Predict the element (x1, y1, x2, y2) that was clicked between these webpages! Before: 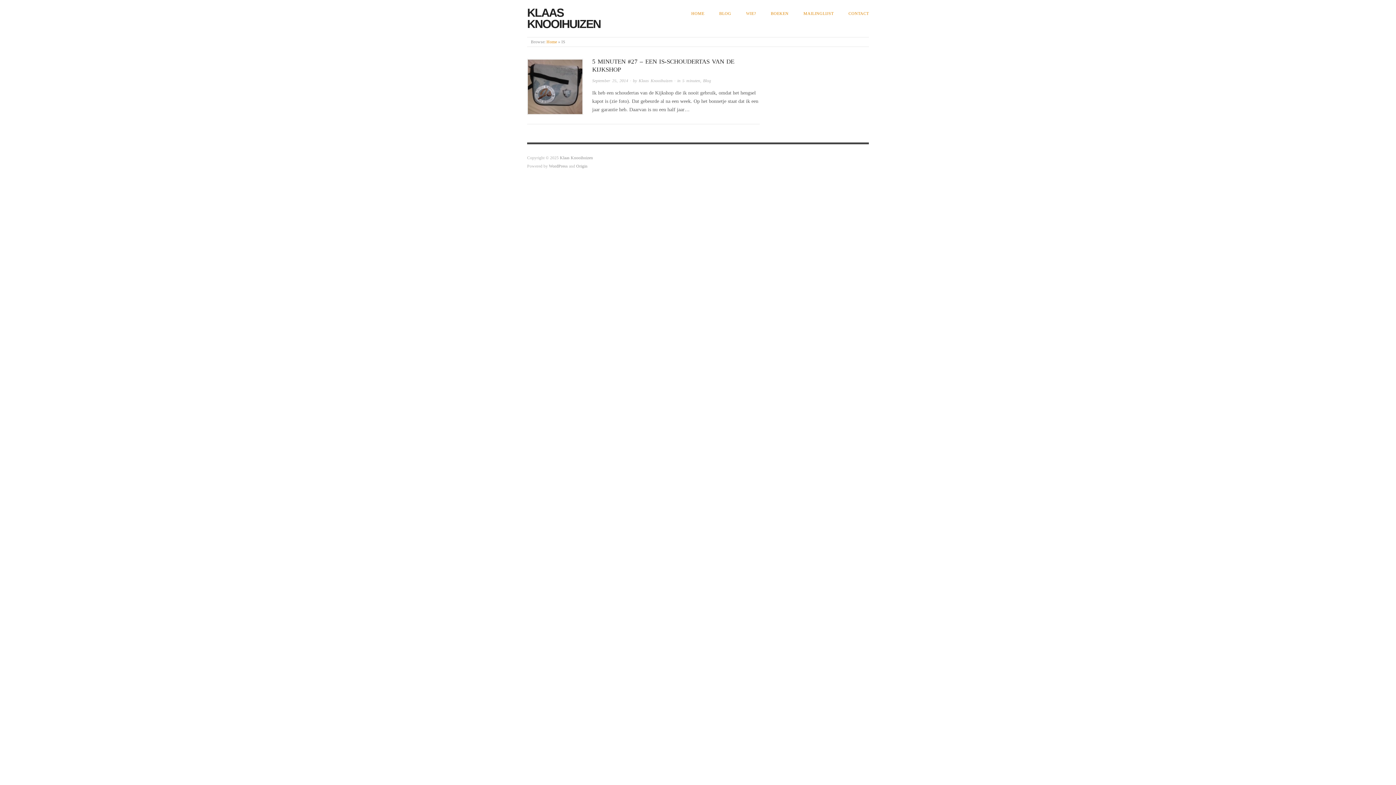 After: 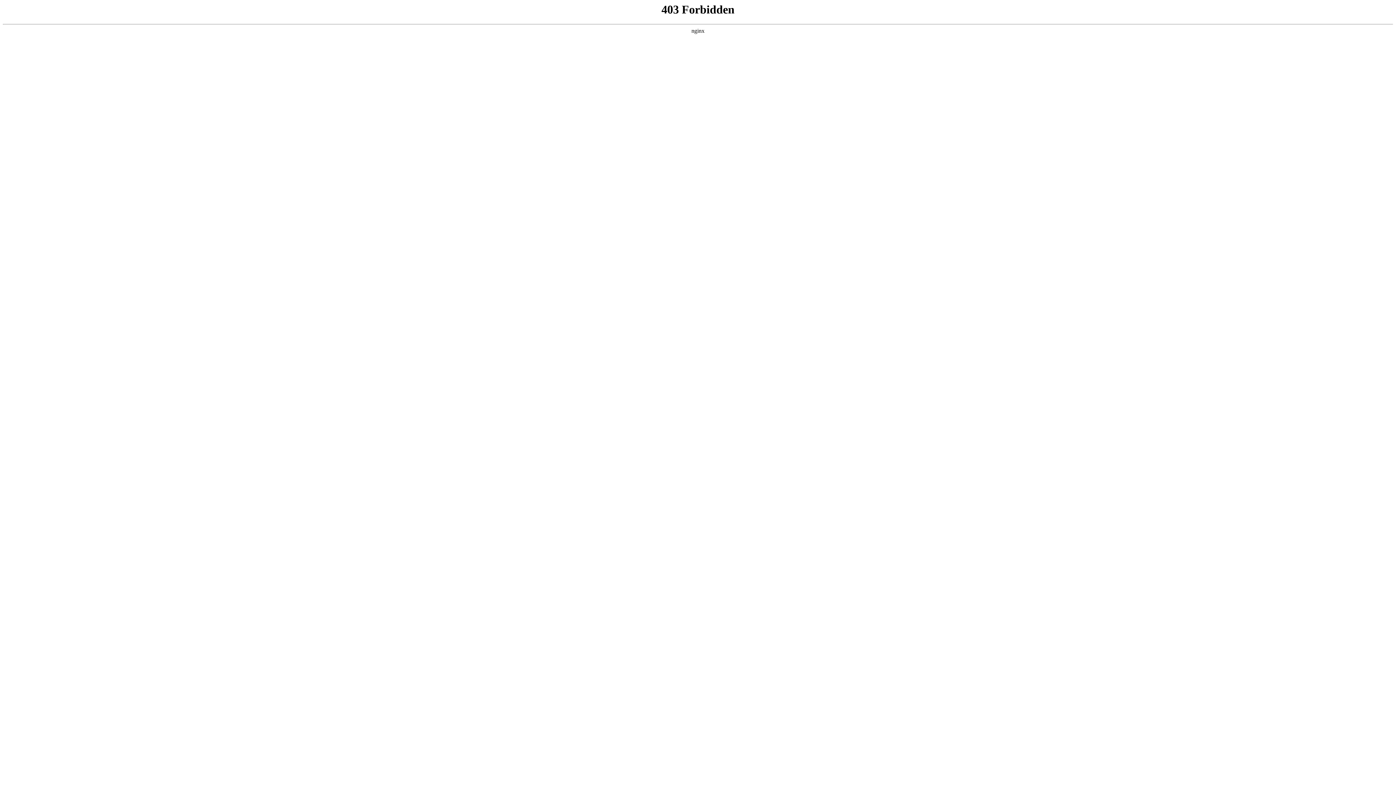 Action: label: WordPress bbox: (549, 164, 568, 168)